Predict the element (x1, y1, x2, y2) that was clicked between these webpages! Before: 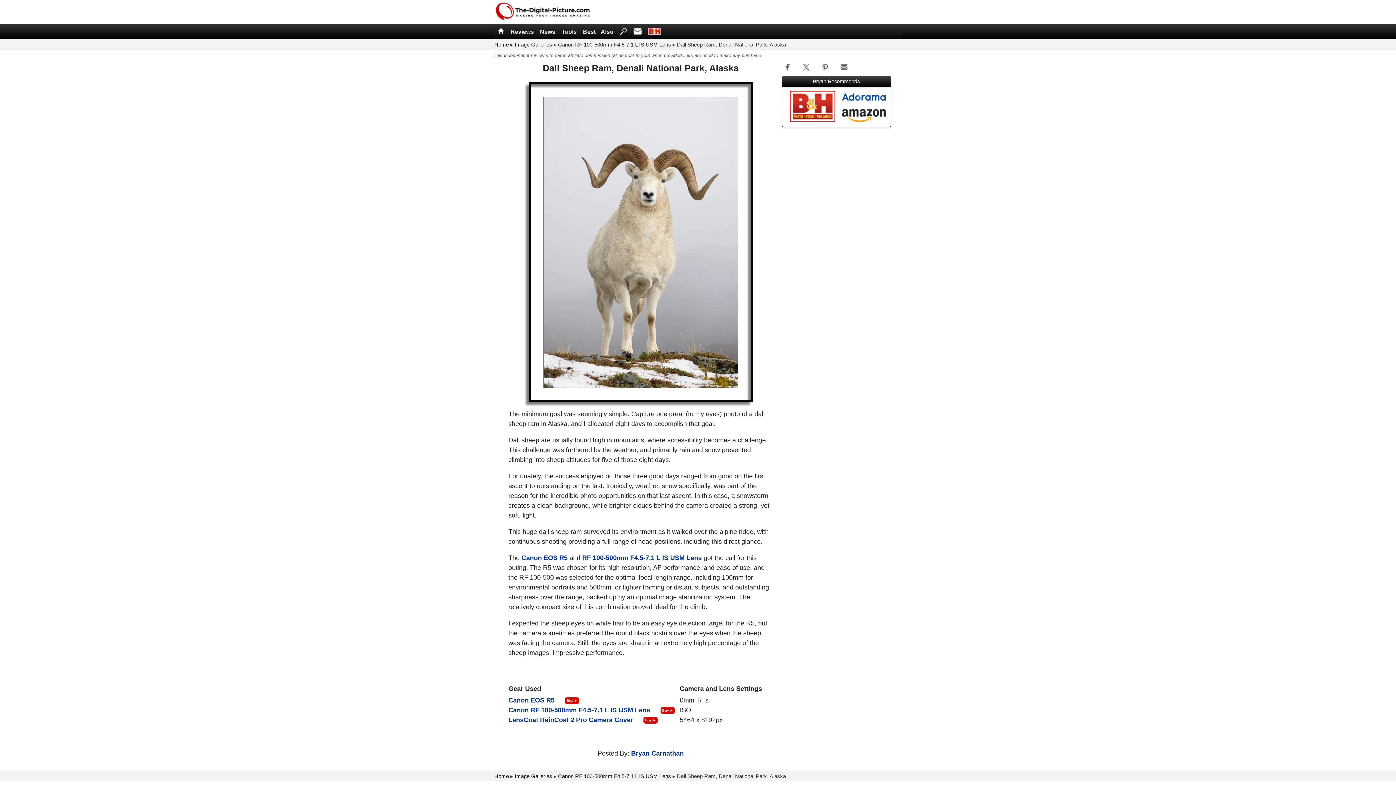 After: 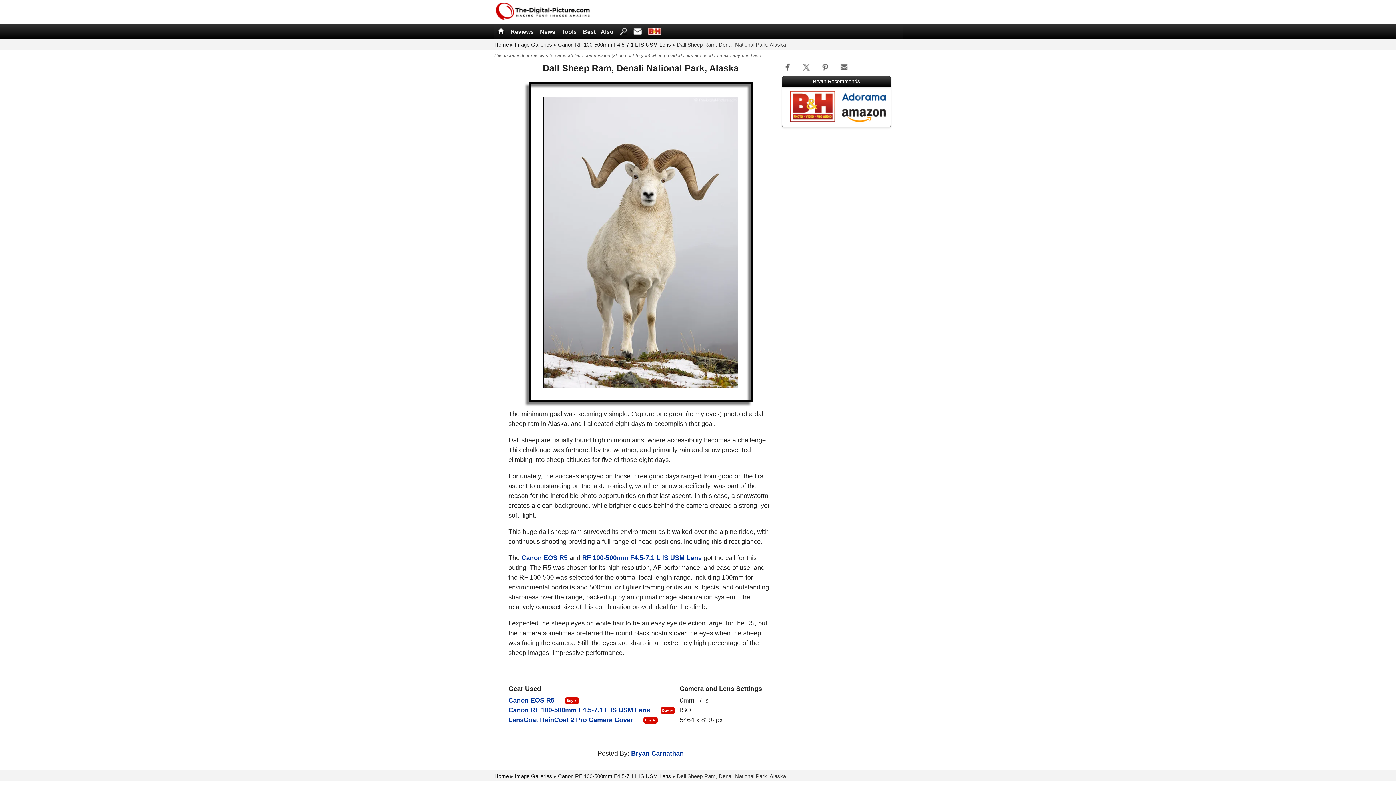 Action: bbox: (790, 116, 835, 123)